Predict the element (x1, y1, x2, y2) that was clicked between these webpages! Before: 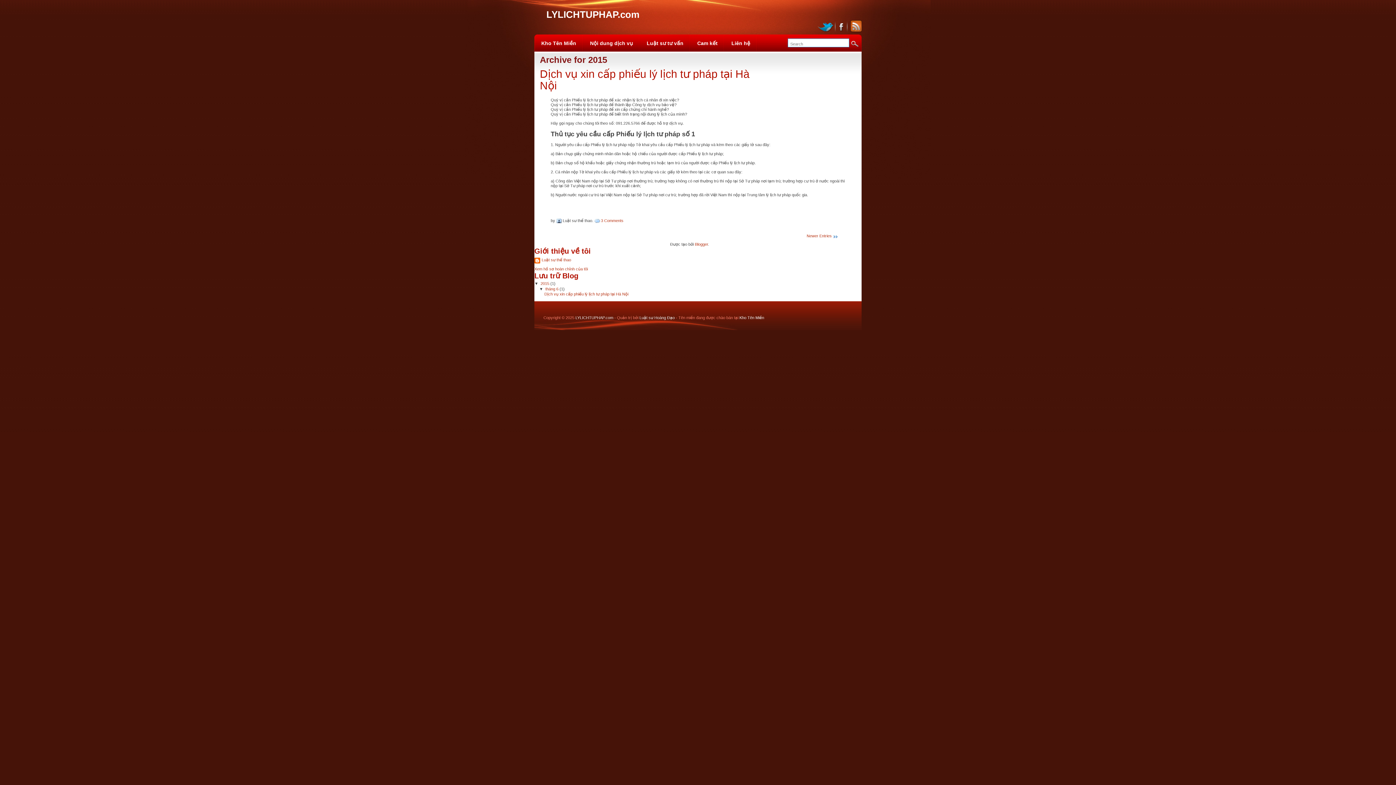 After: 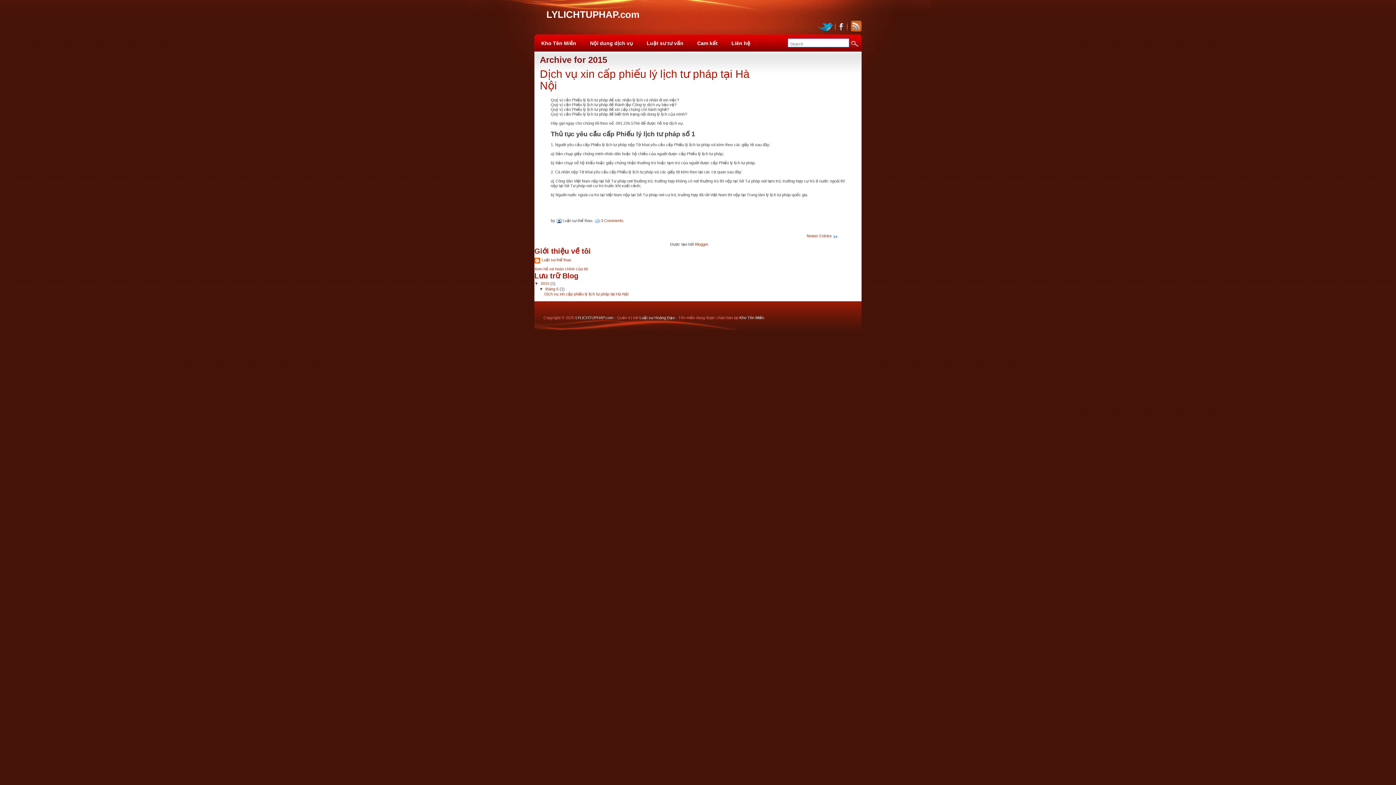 Action: bbox: (540, 281, 550, 285) label: 2015 